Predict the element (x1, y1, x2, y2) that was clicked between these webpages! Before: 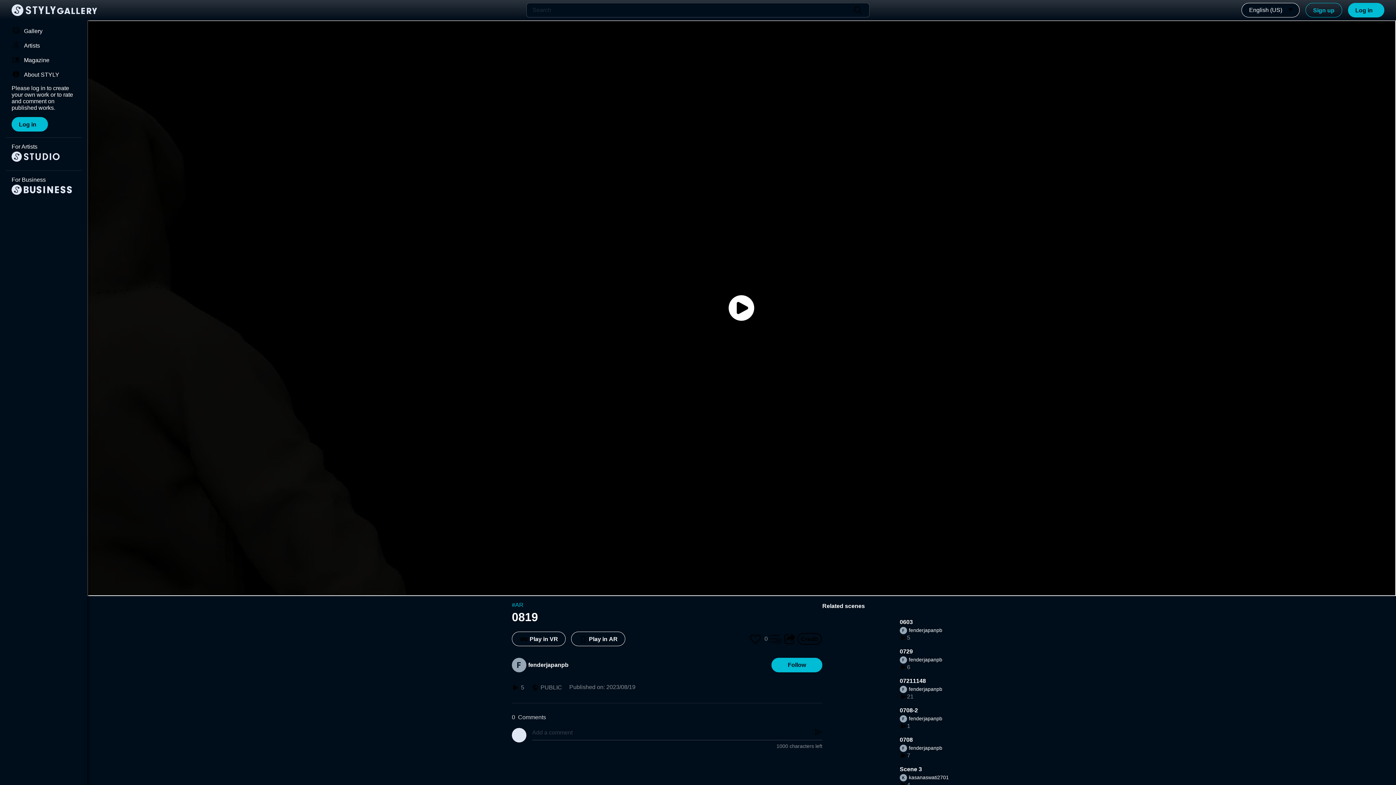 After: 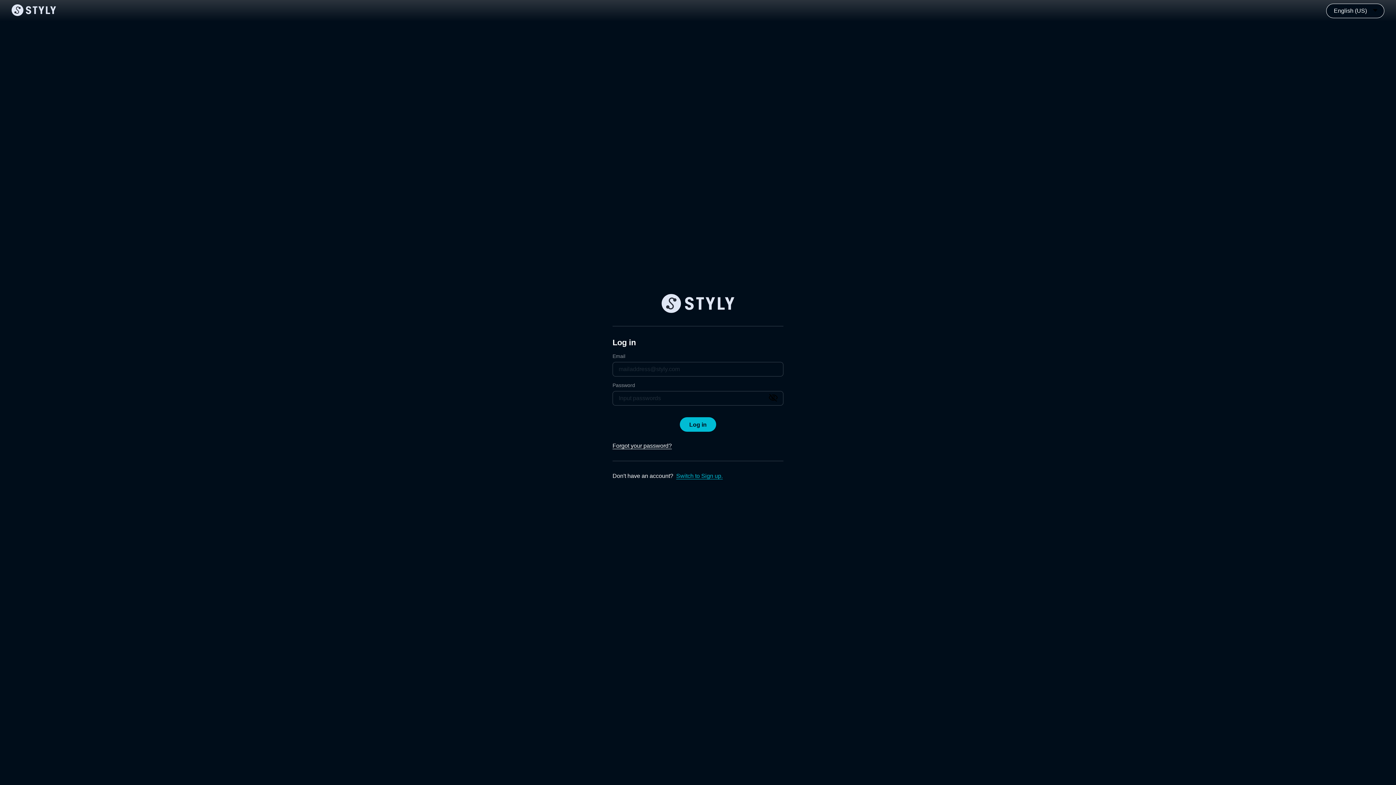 Action: bbox: (5, 150, 81, 164)